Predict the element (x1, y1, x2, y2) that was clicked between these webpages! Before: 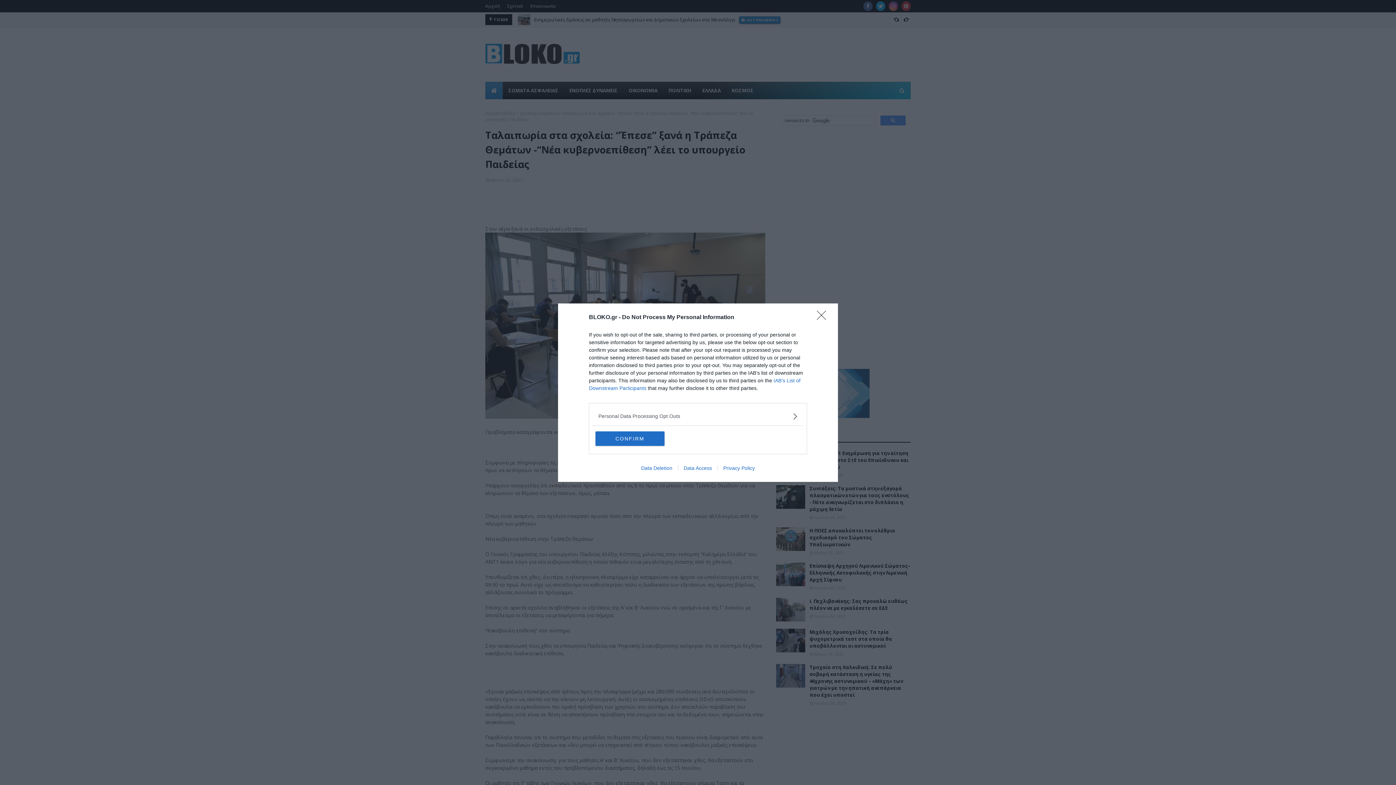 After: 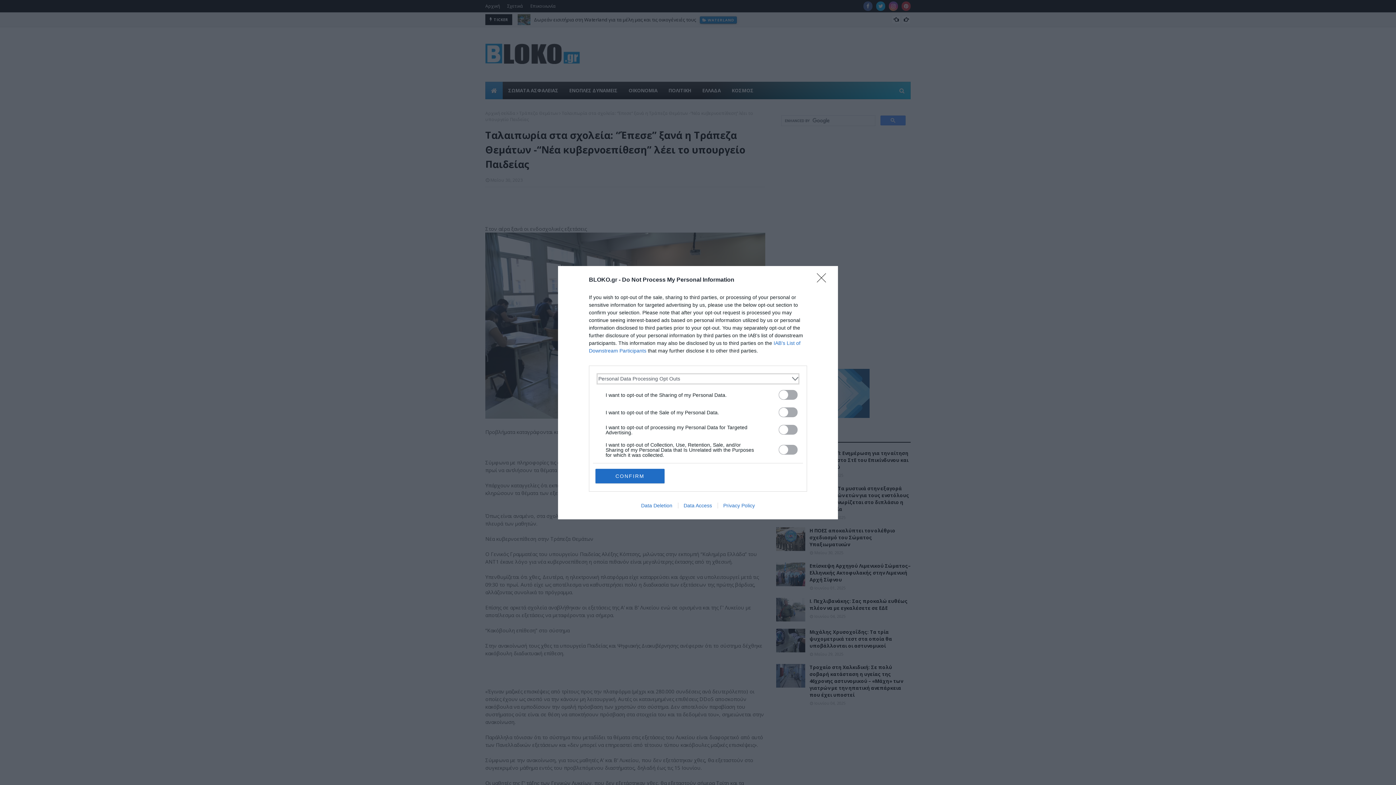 Action: label: Opt-Outs bbox: (598, 412, 797, 420)